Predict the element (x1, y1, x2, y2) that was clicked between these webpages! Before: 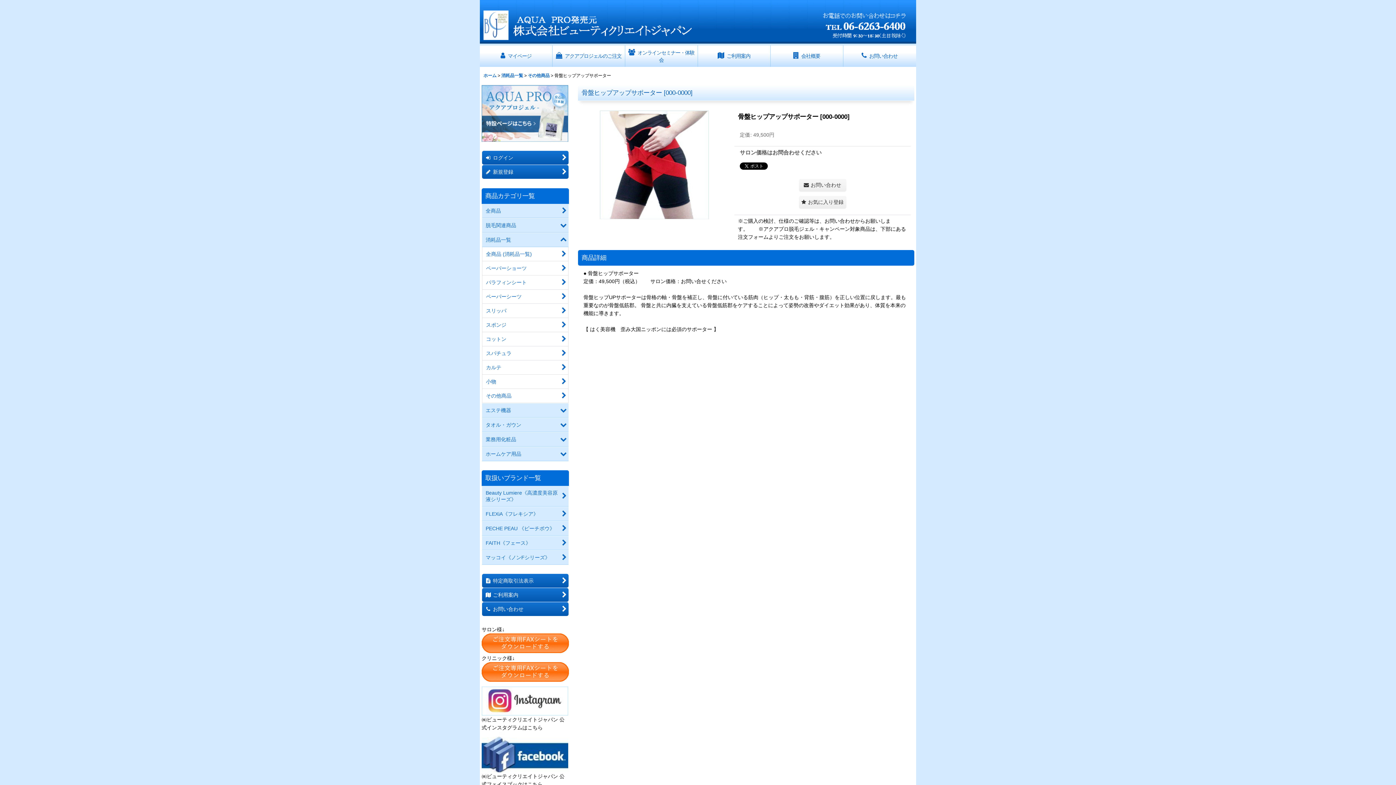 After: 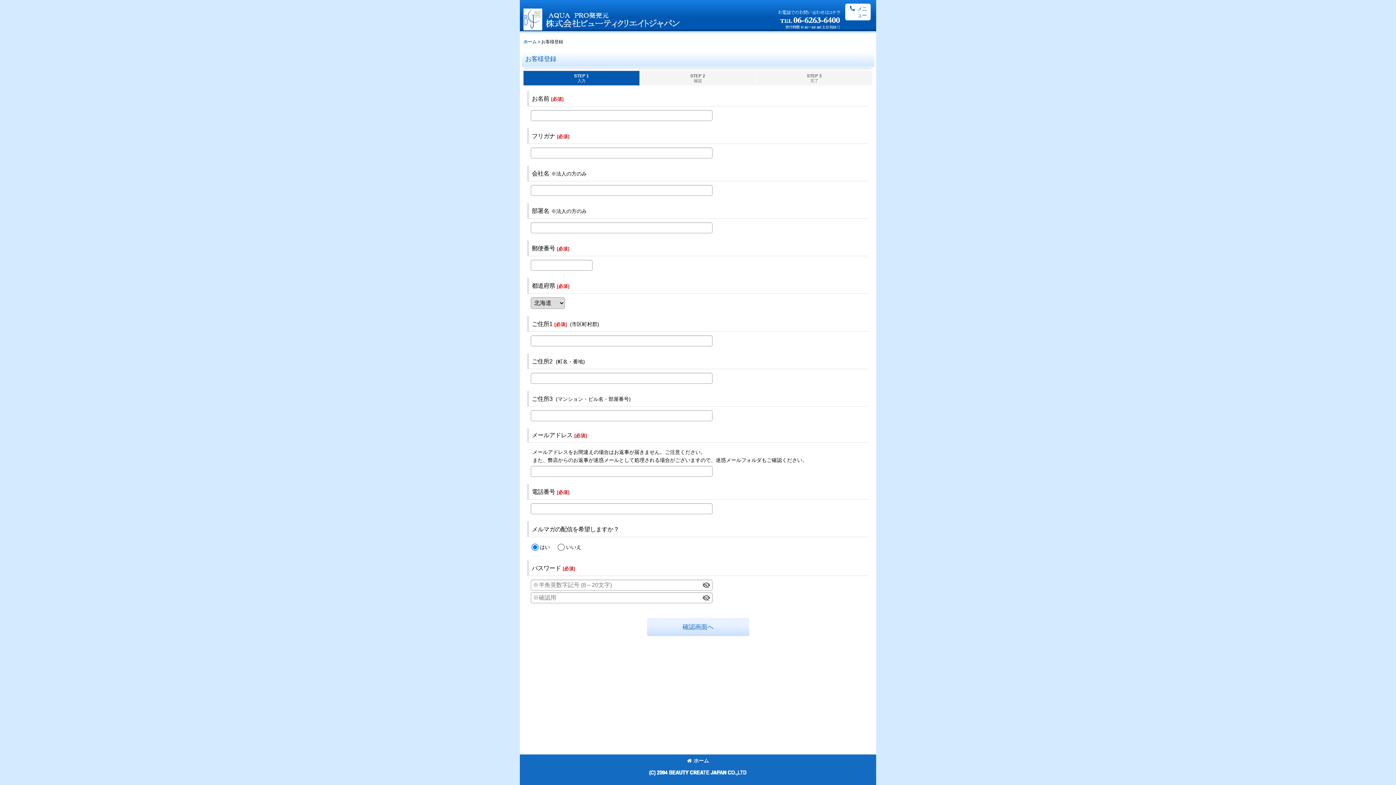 Action: label:  
新規登録 bbox: (482, 164, 568, 178)